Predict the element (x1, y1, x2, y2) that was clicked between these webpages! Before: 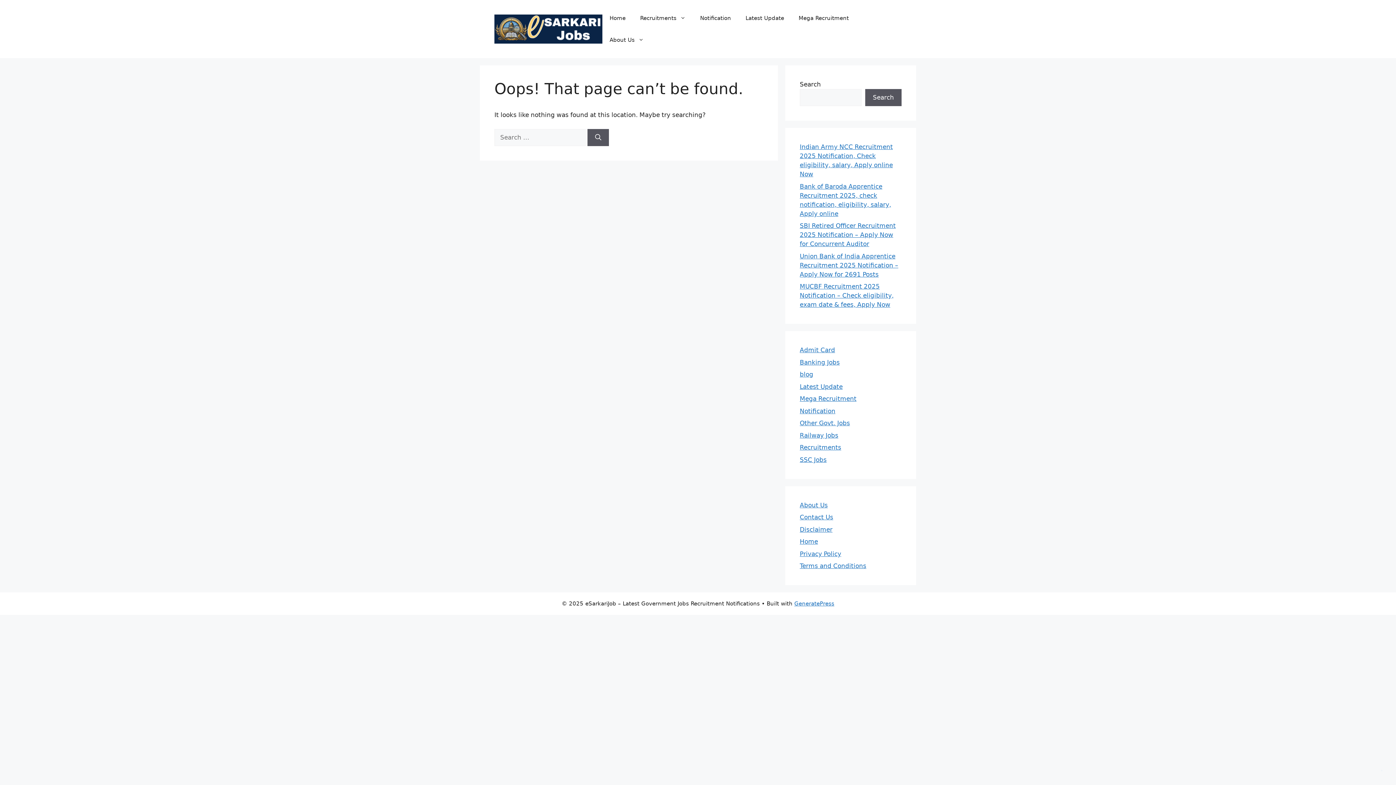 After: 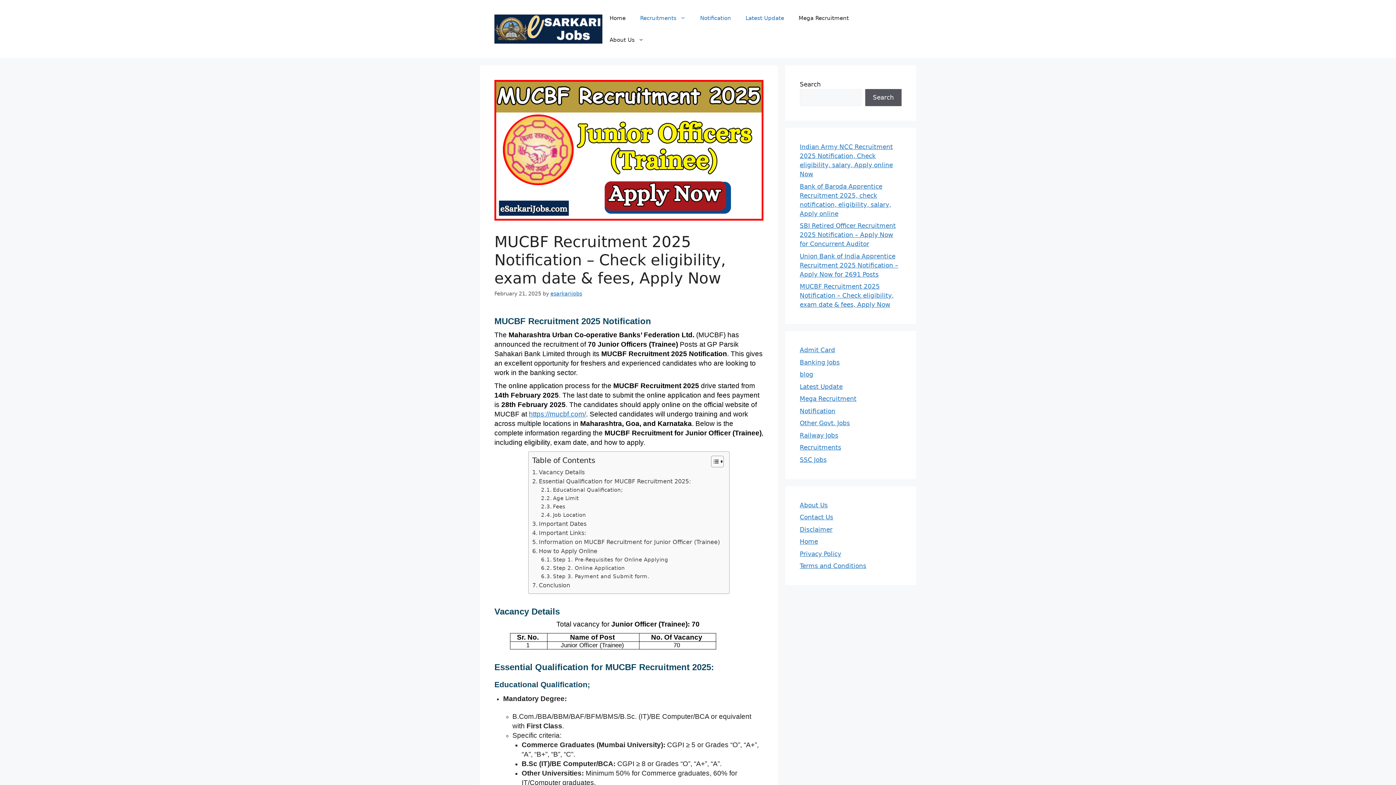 Action: label: MUCBF Recruitment 2025 Notification – Check eligibility, exam date & fees, Apply Now bbox: (800, 282, 893, 308)